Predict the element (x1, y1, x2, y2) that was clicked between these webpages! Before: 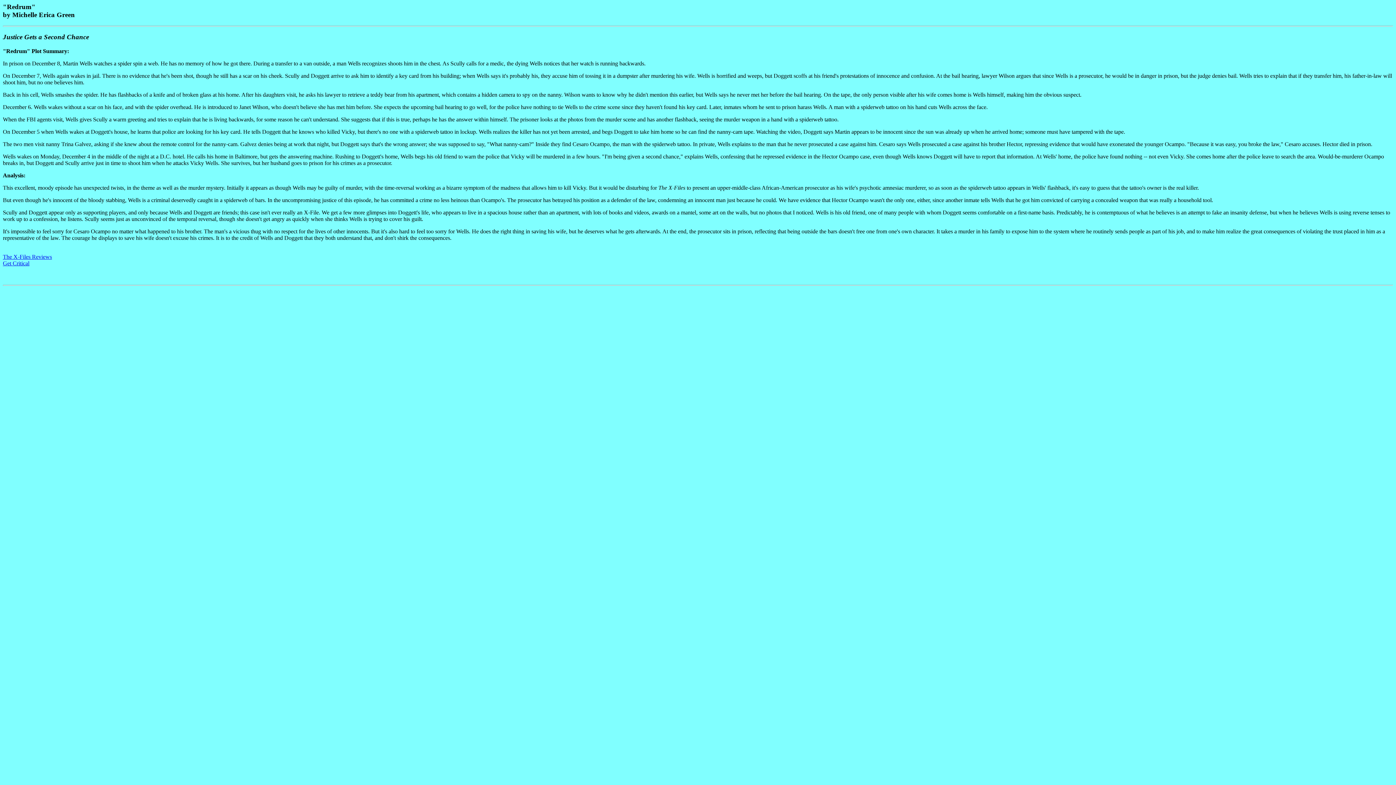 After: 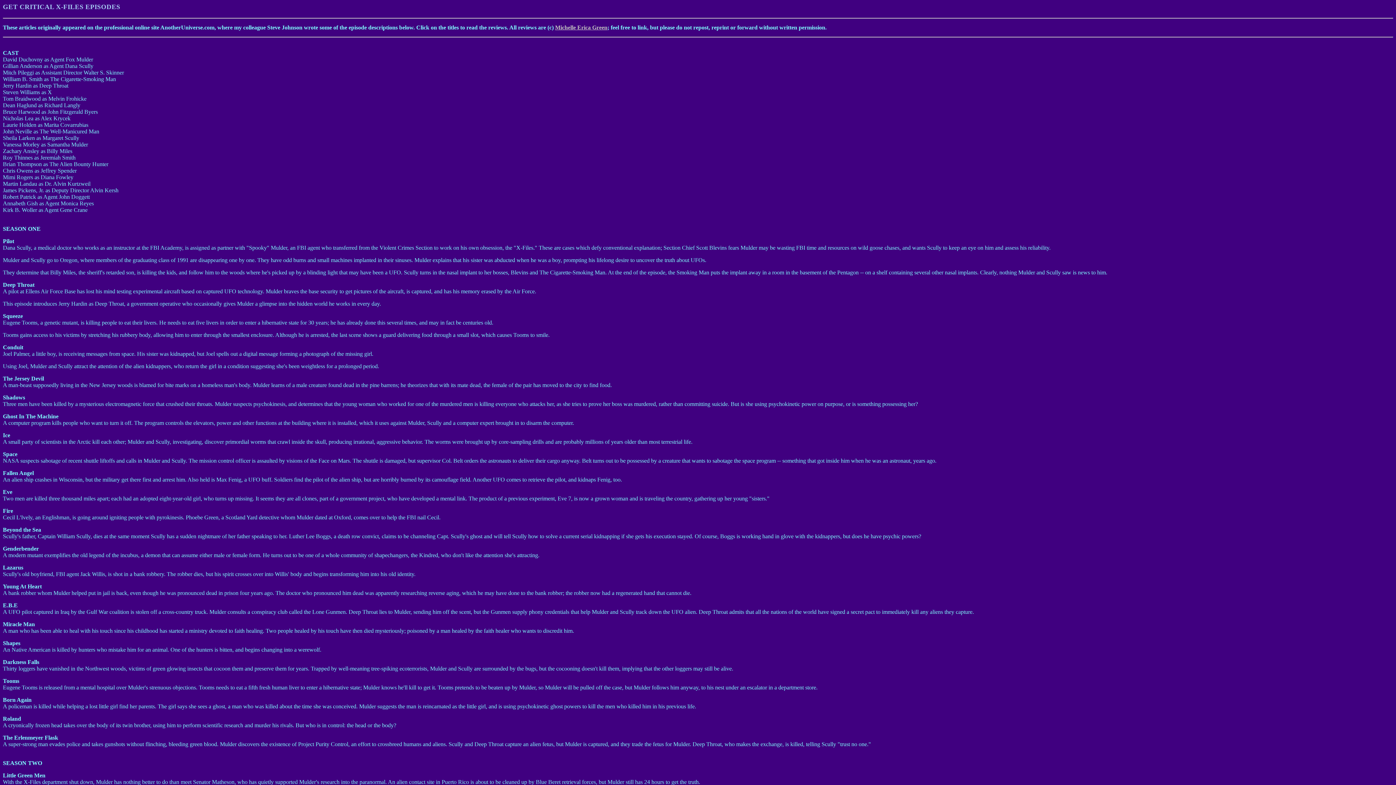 Action: label: The X-Files Reviews bbox: (2, 253, 52, 260)